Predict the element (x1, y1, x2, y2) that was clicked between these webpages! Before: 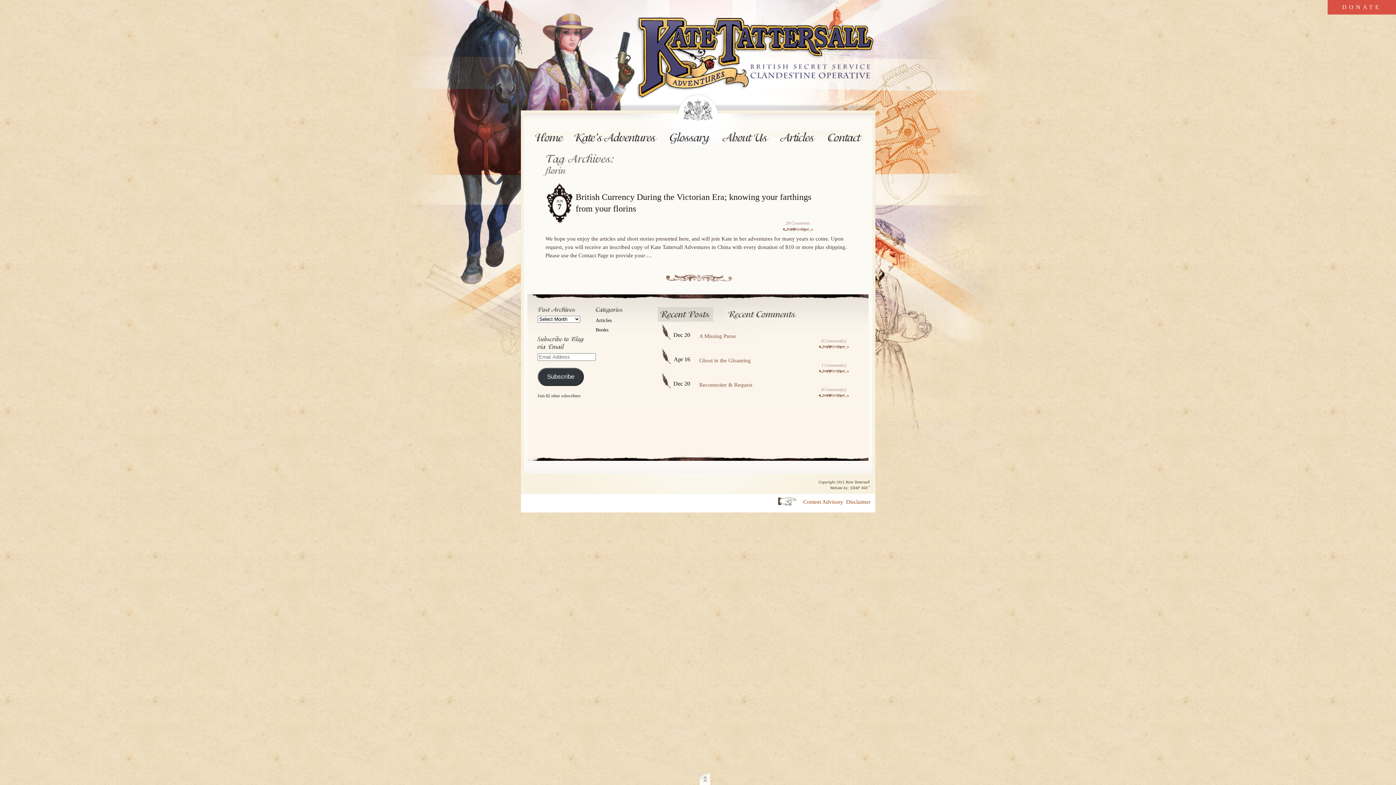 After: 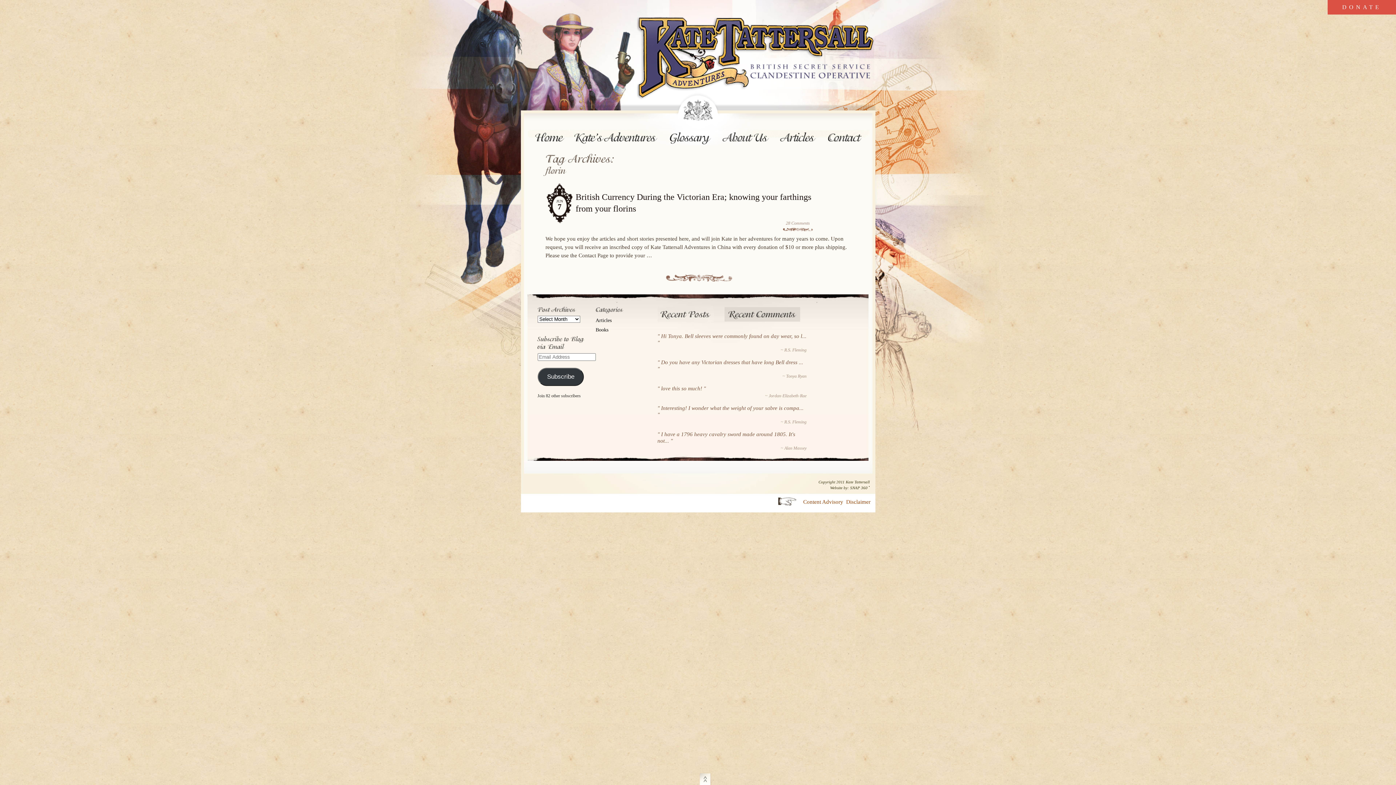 Action: bbox: (724, 307, 800, 322) label: Recent Comments